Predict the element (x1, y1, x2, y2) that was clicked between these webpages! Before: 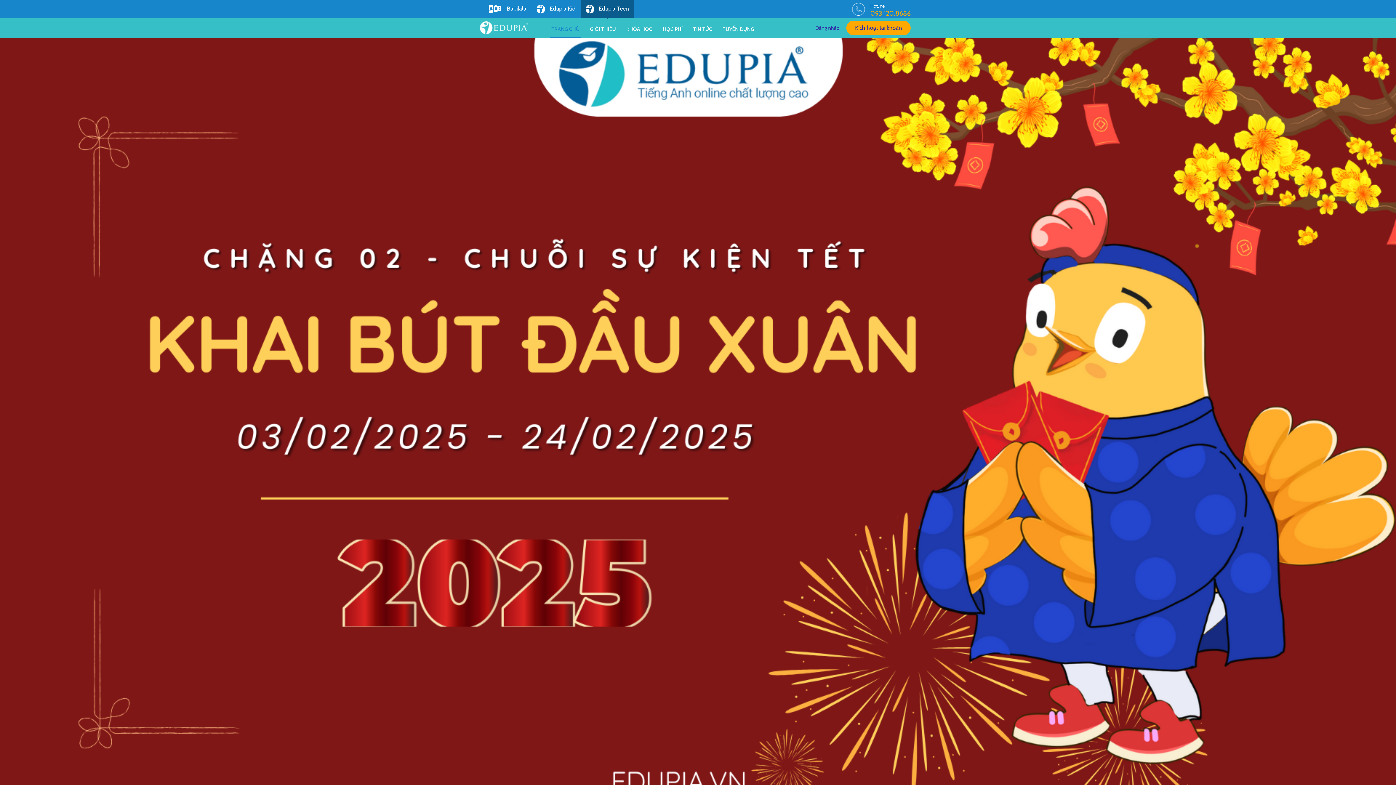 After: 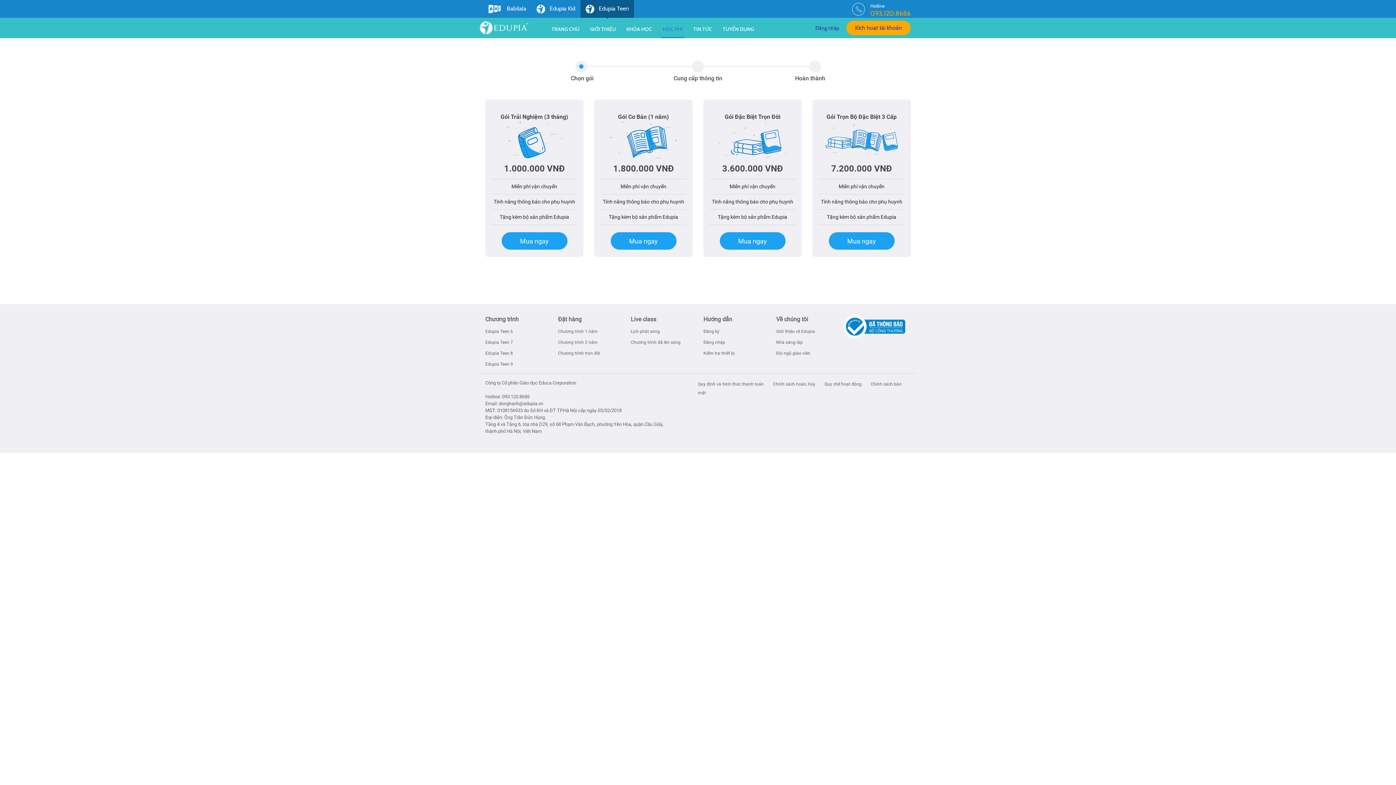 Action: label: HỌC PHÍ bbox: (661, 21, 684, 37)